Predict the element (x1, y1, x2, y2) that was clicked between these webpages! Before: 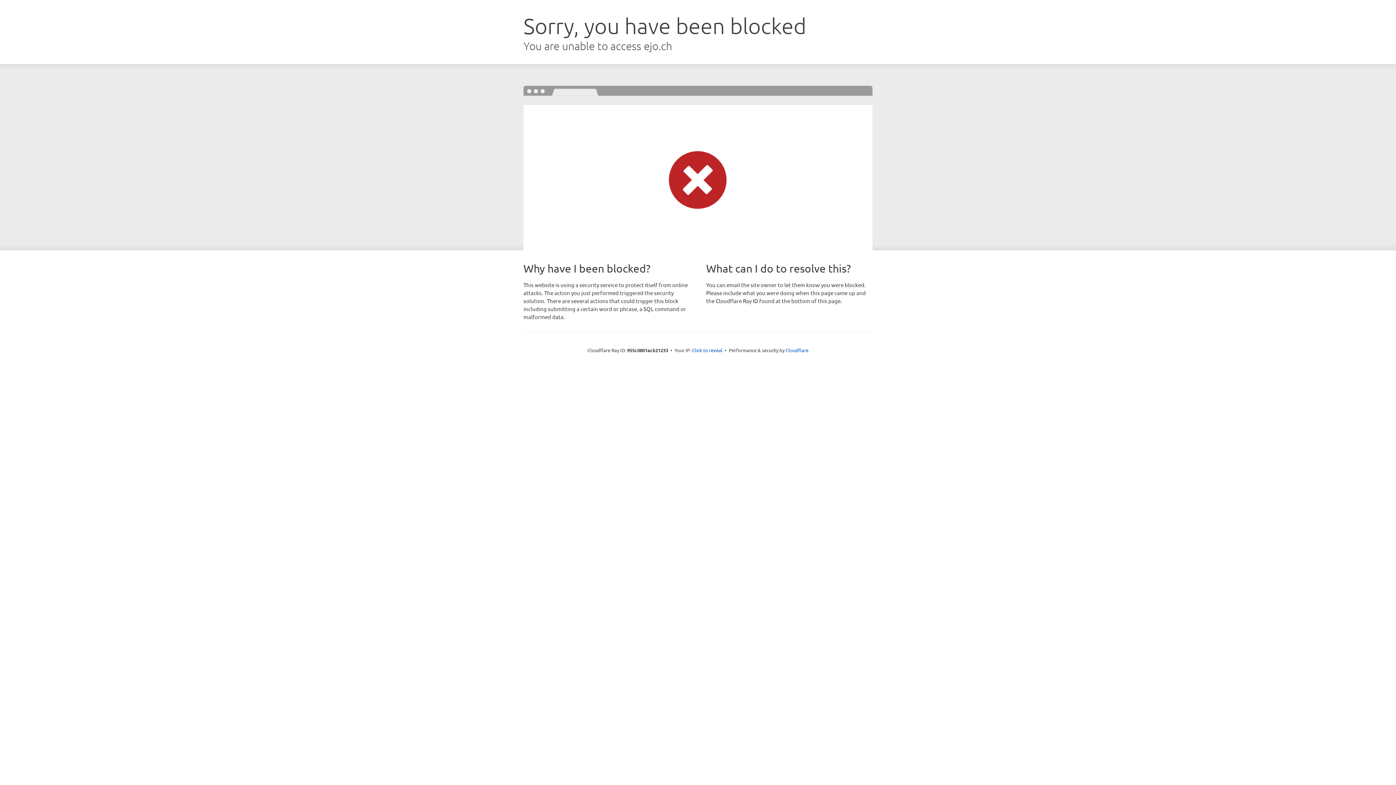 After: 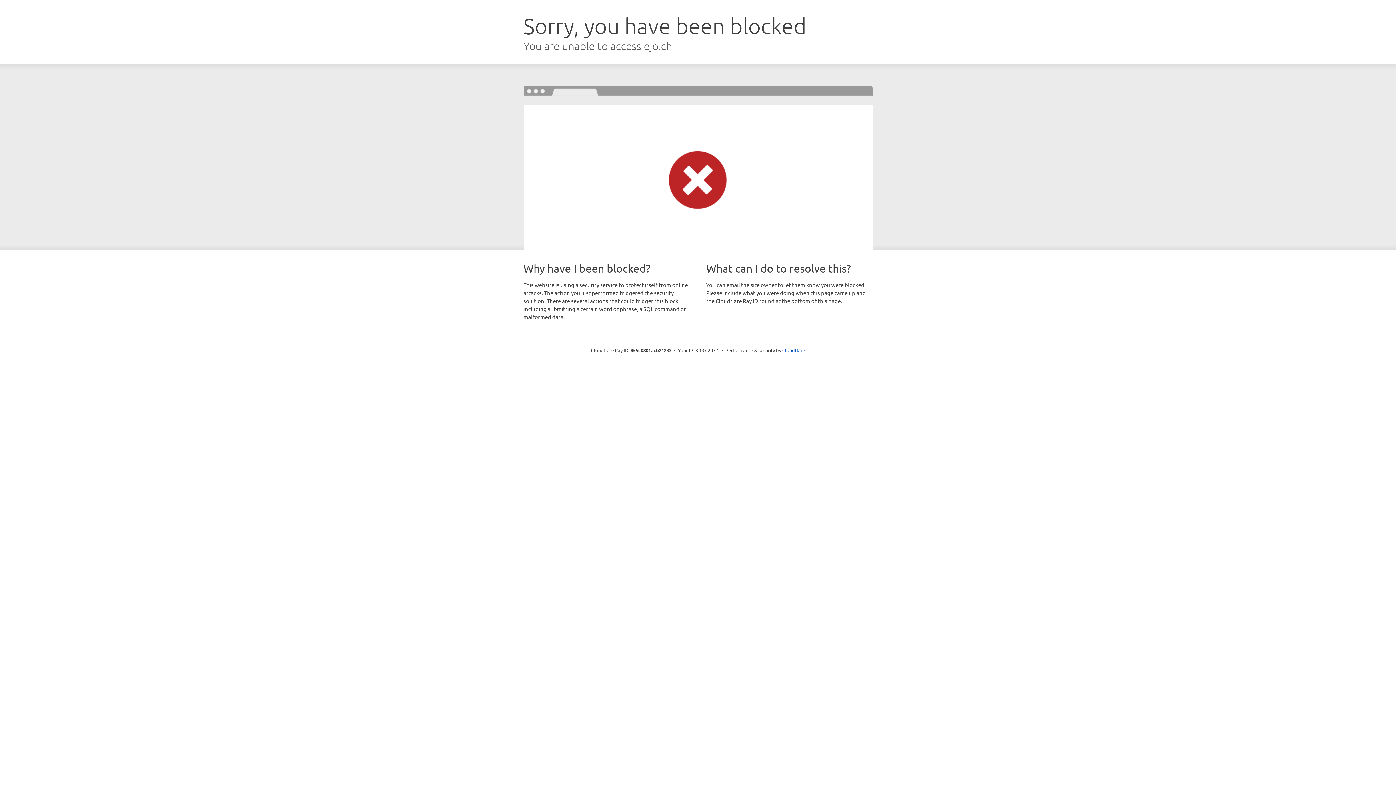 Action: bbox: (692, 346, 722, 353) label: Click to reveal